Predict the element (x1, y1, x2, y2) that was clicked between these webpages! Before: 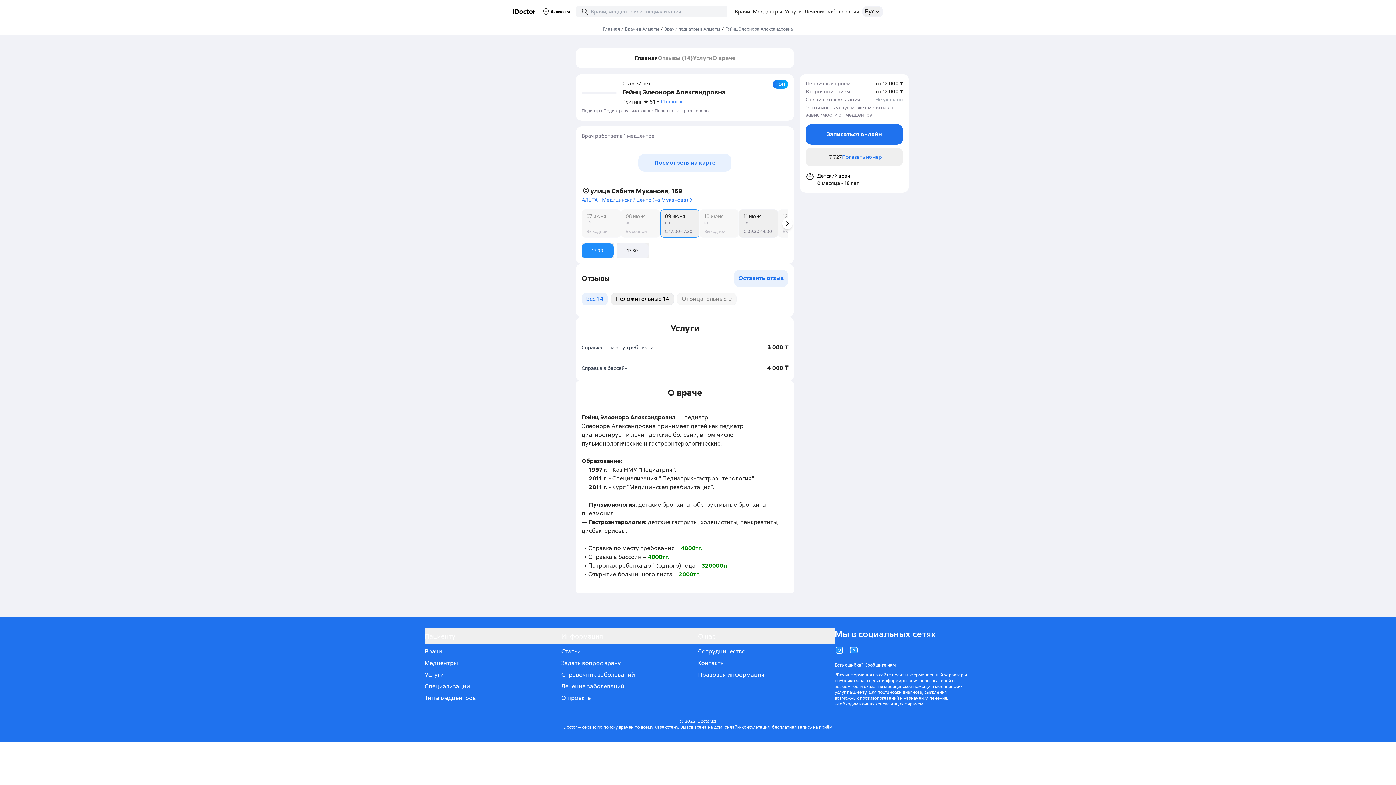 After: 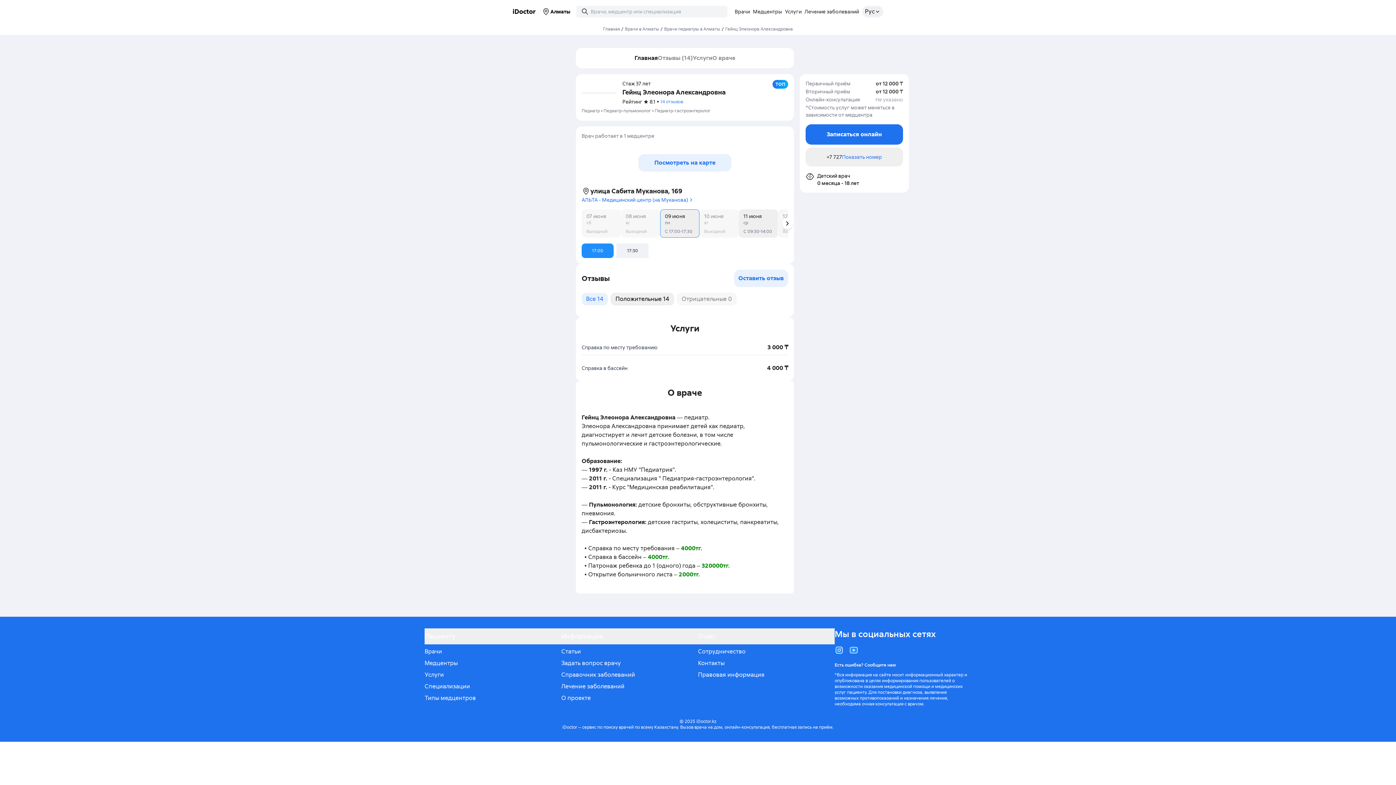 Action: bbox: (654, 108, 710, 113) label: Педиатр-гастроэнтеролог